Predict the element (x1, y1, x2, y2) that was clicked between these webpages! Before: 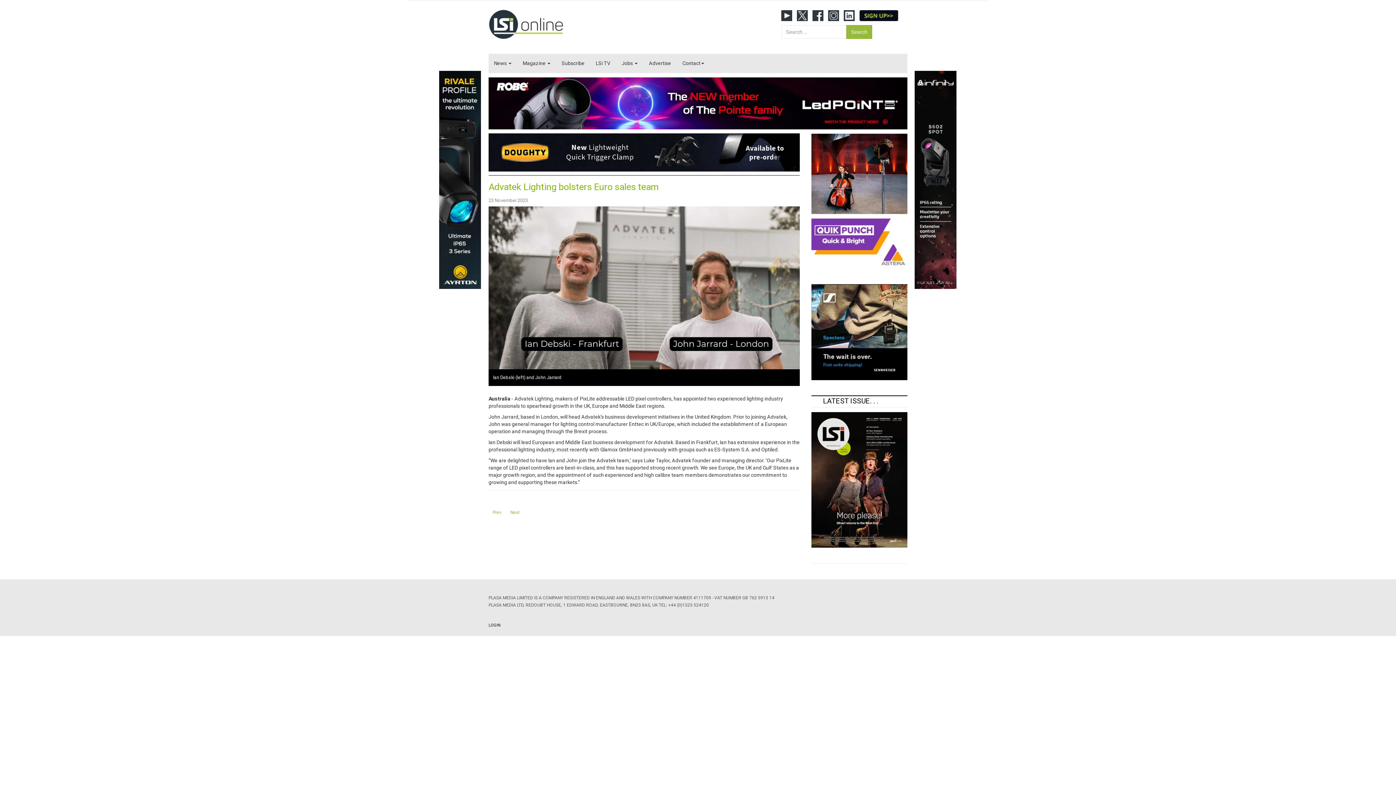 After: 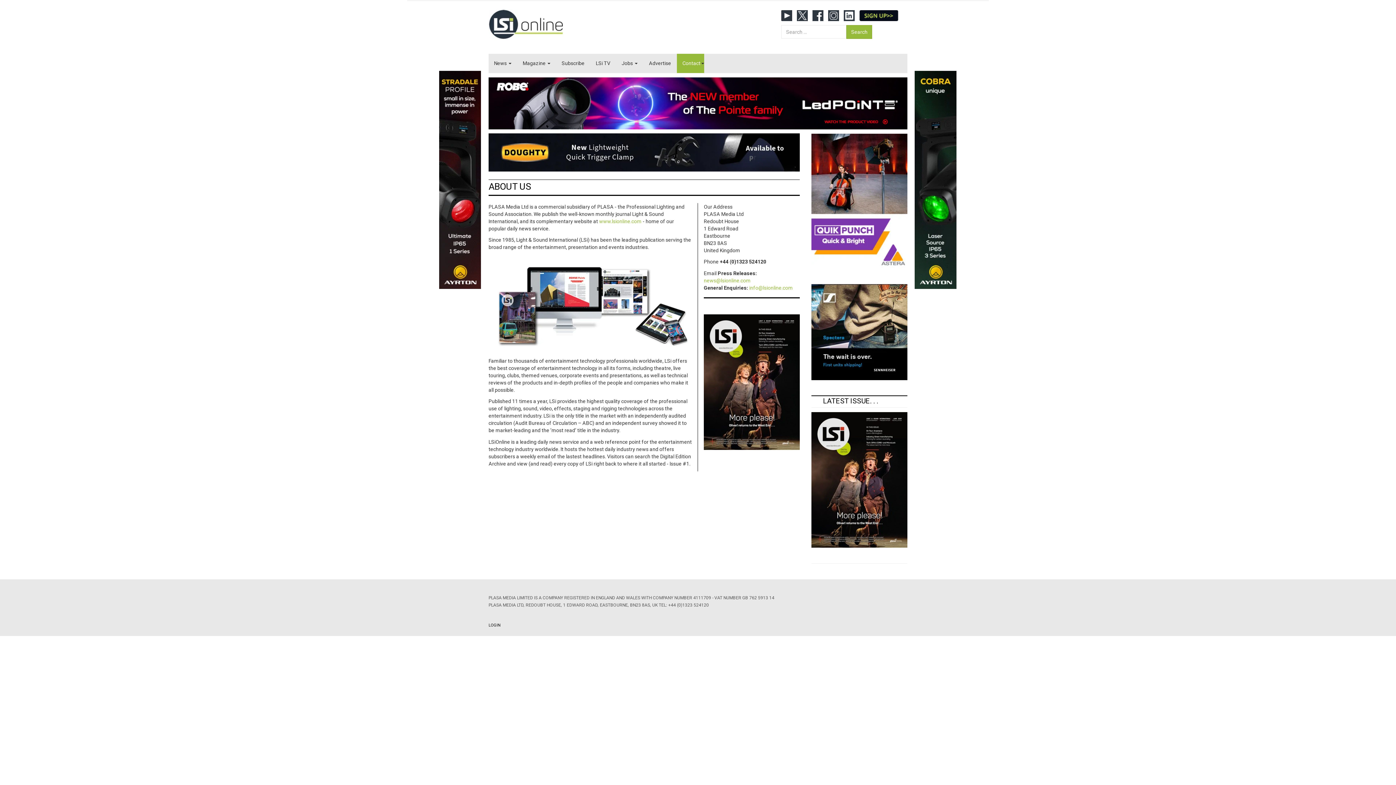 Action: bbox: (677, 53, 704, 73) label: Contact